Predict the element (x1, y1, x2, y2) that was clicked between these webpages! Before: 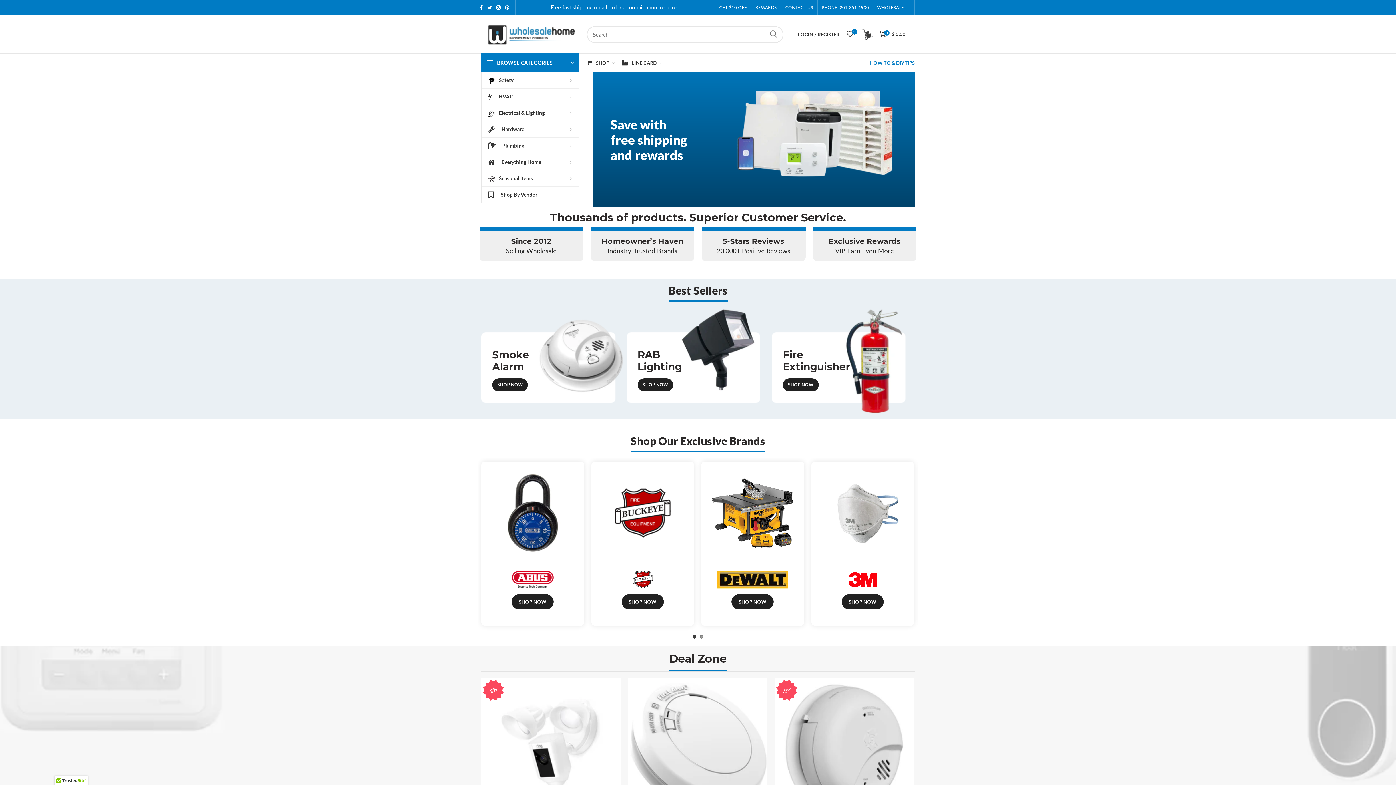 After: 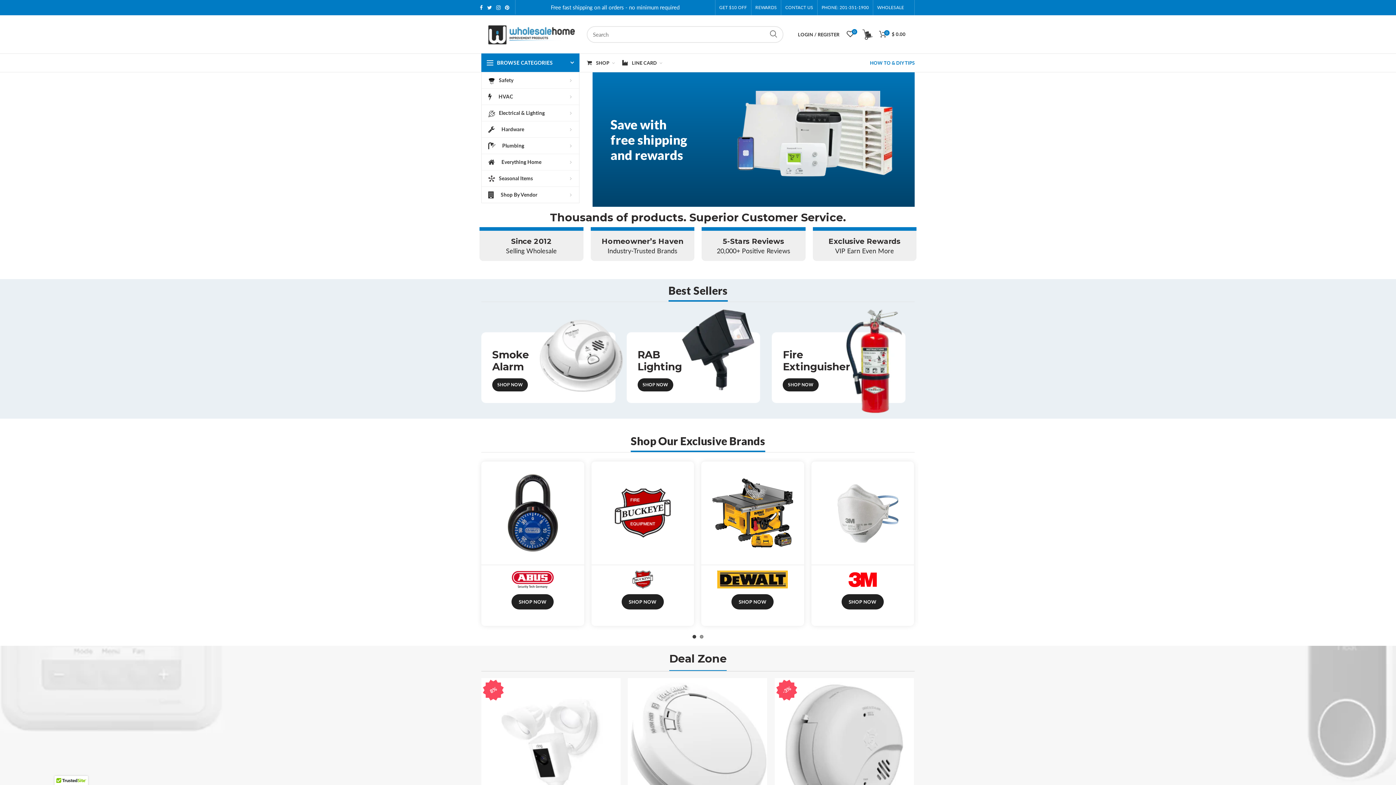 Action: bbox: (511, 594, 553, 609) label: SHOP NOW